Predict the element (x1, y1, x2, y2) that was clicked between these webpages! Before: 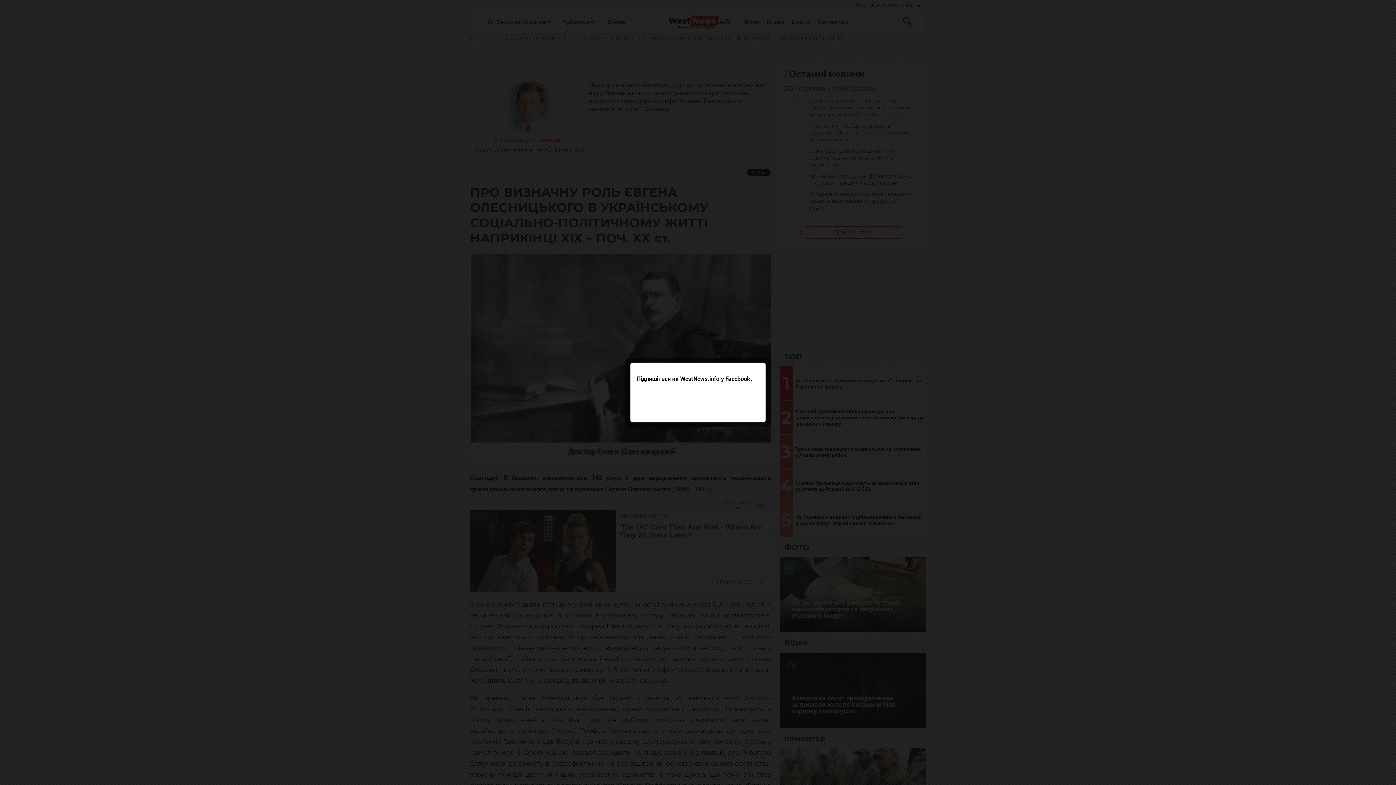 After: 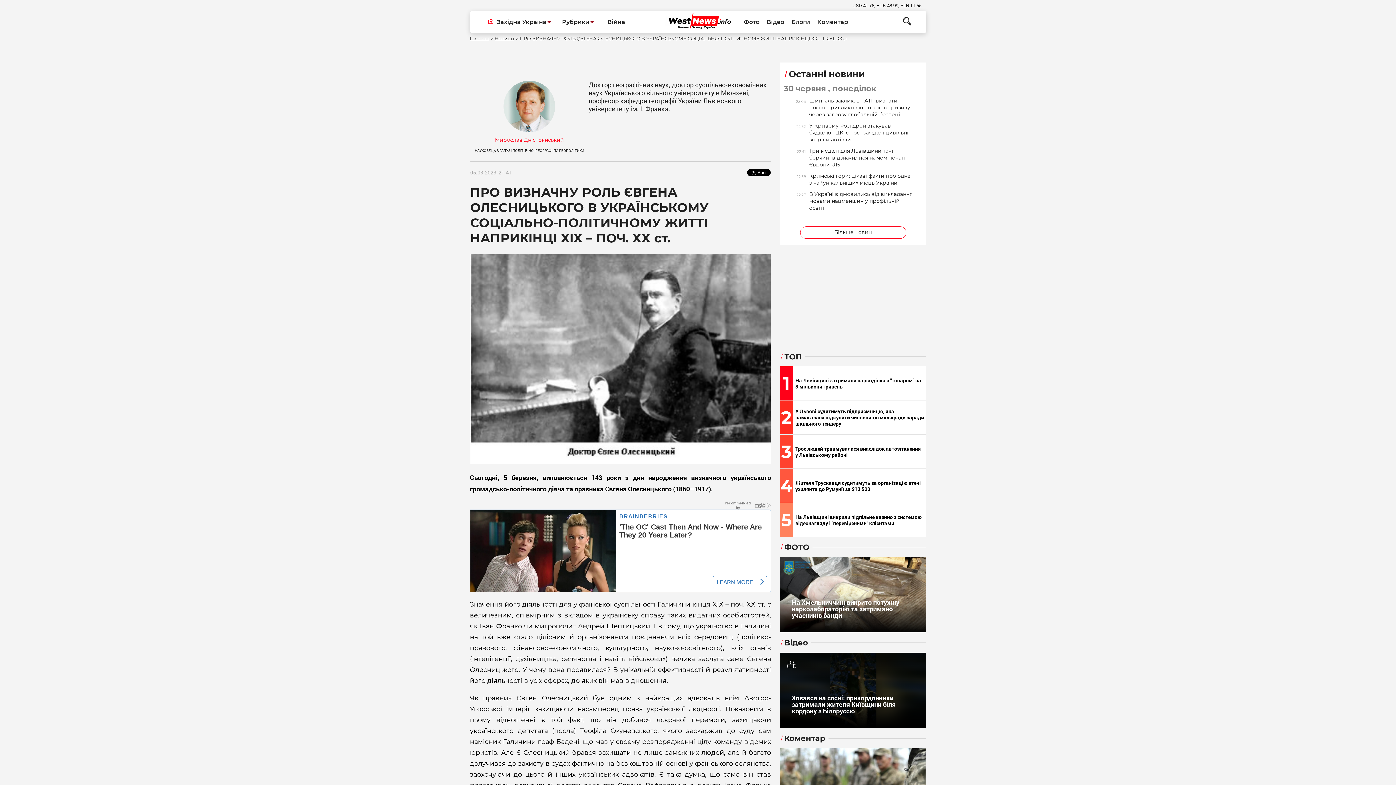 Action: bbox: (754, 410, 763, 420) label: close